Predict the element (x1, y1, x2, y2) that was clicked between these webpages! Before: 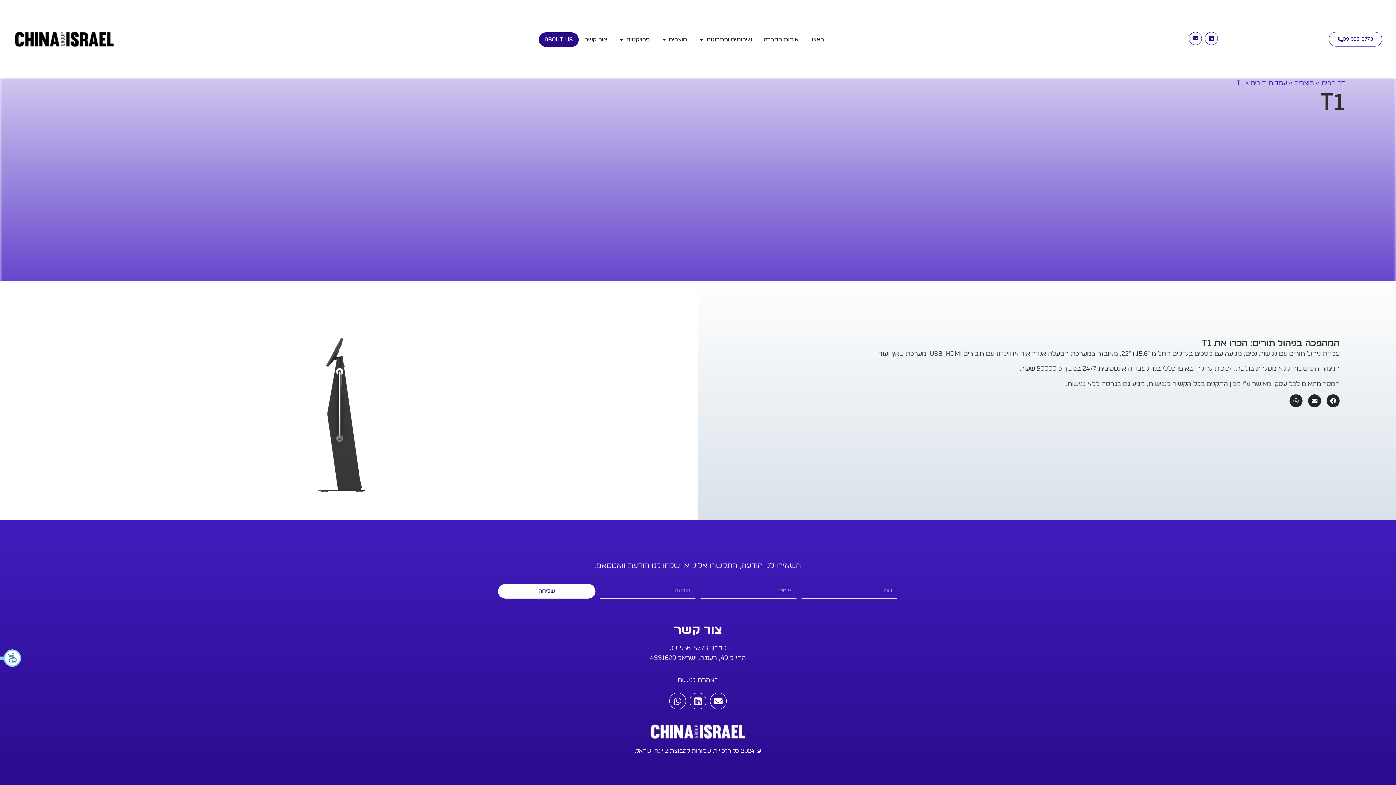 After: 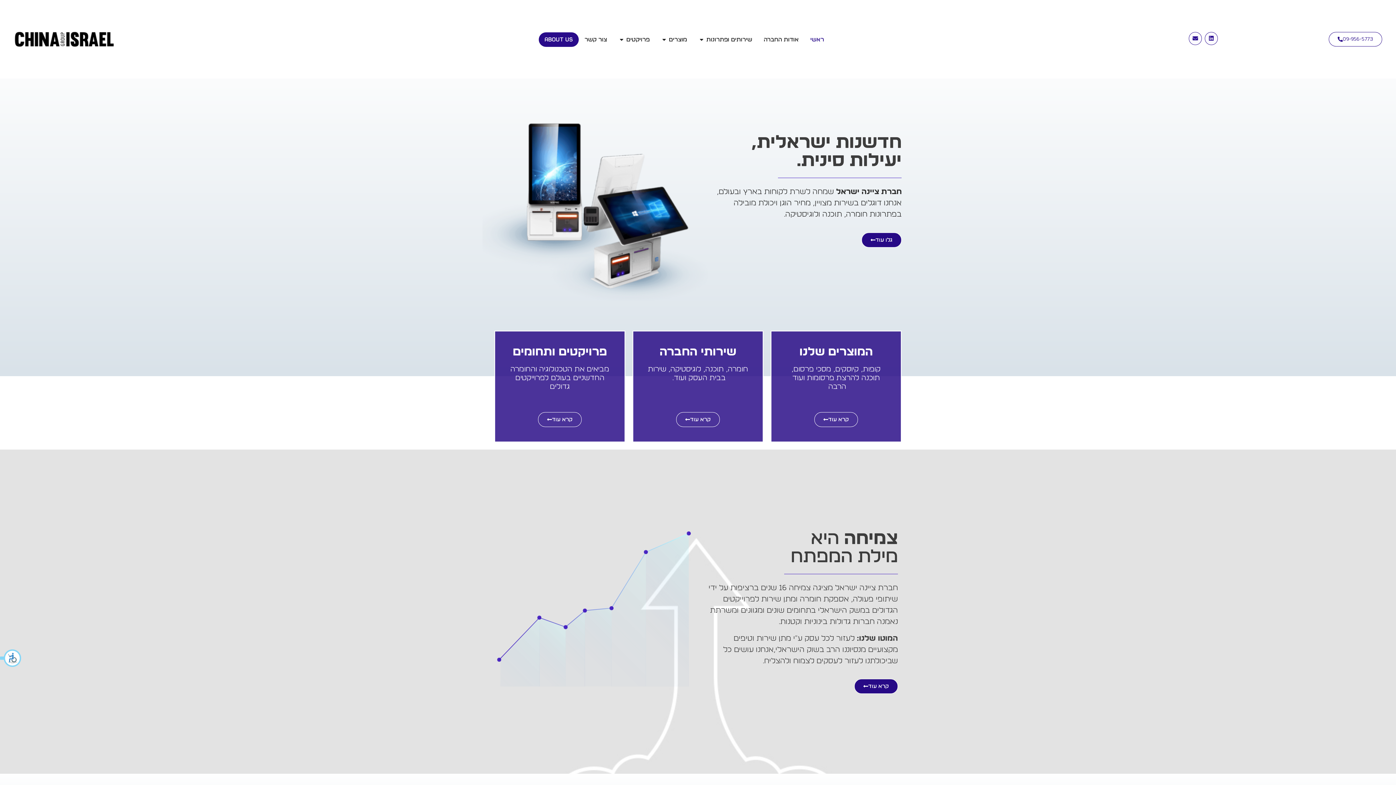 Action: bbox: (14, 31, 146, 47)